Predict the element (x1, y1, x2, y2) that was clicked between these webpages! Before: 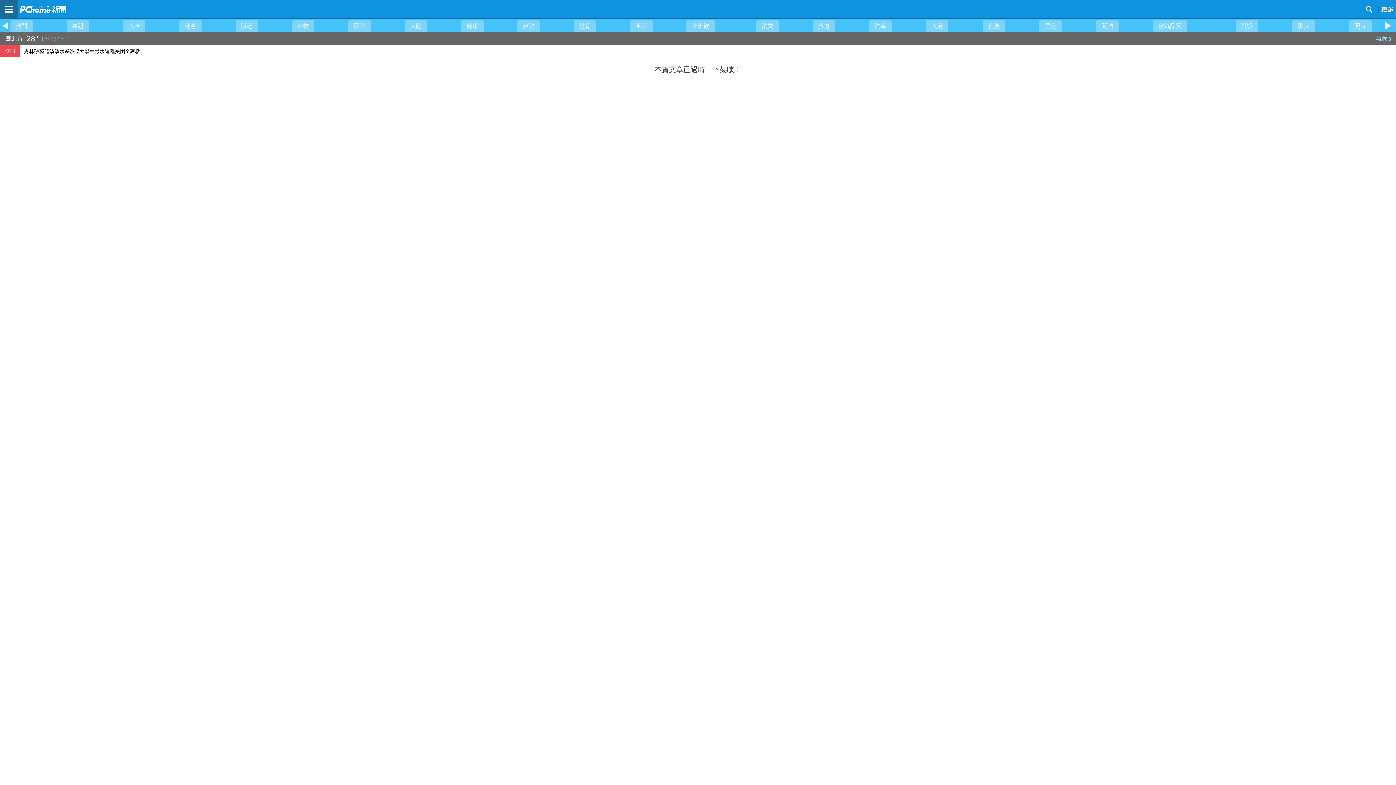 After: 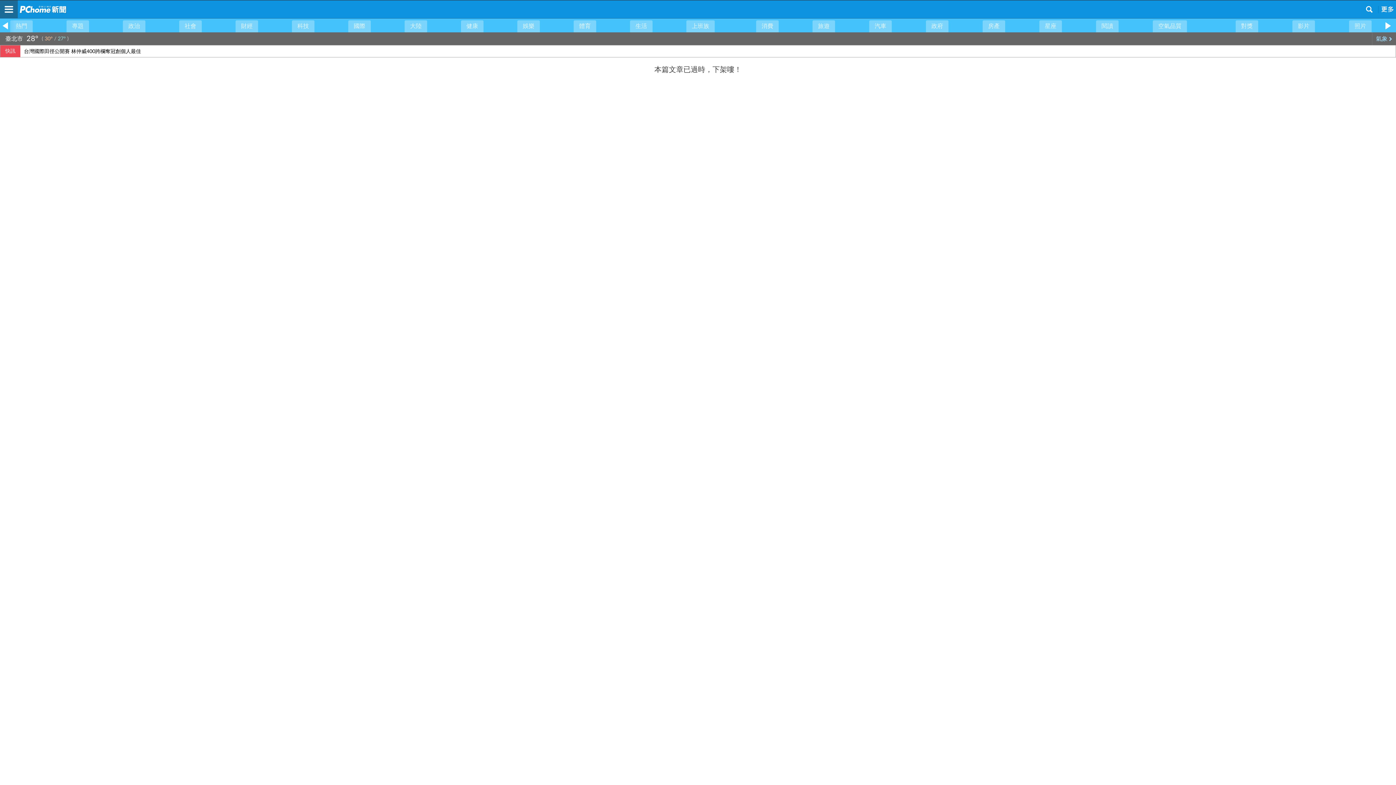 Action: label: 北市知名咖啡店爆偷拍13年 老闆藏針孔偽裝喉糖盒、刮鬍刀！ bbox: (20, 45, 1399, 63)